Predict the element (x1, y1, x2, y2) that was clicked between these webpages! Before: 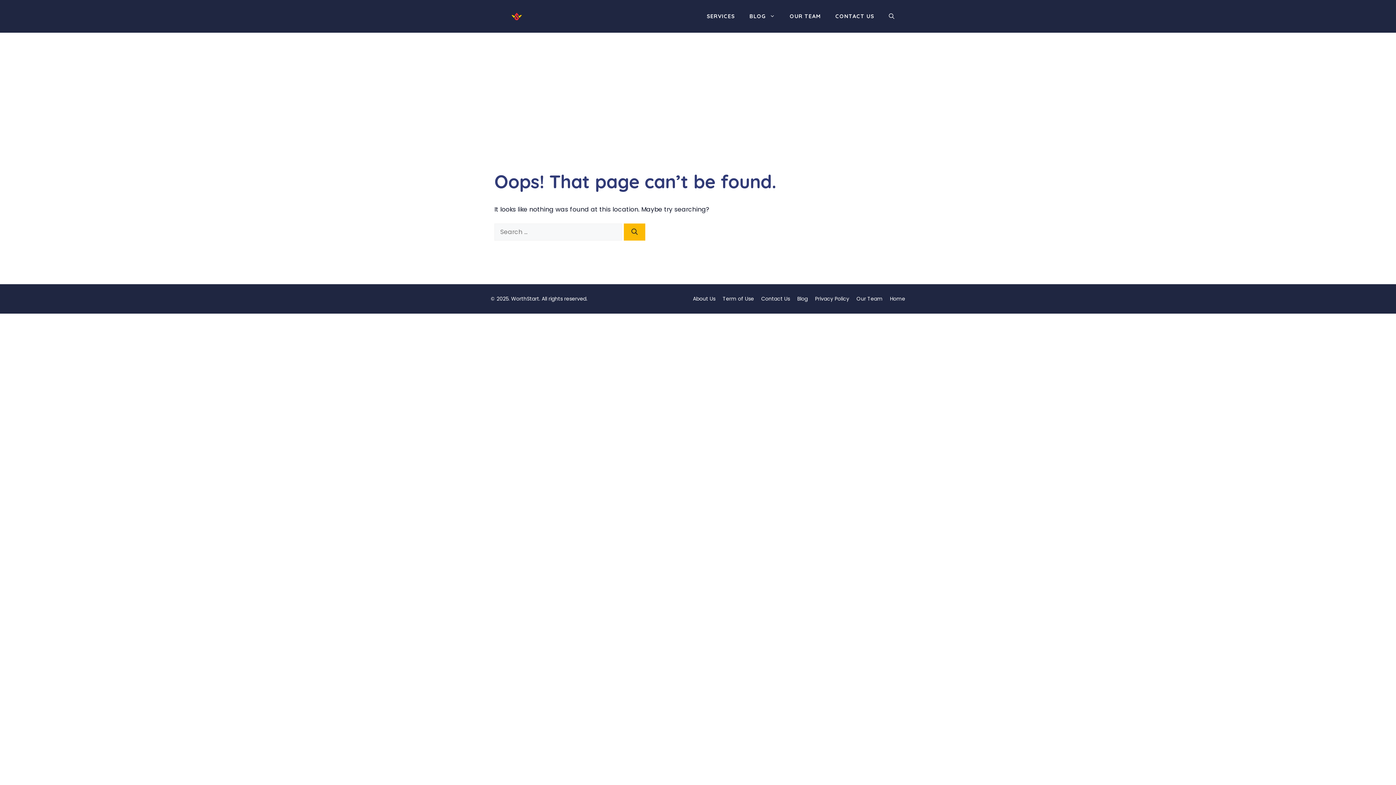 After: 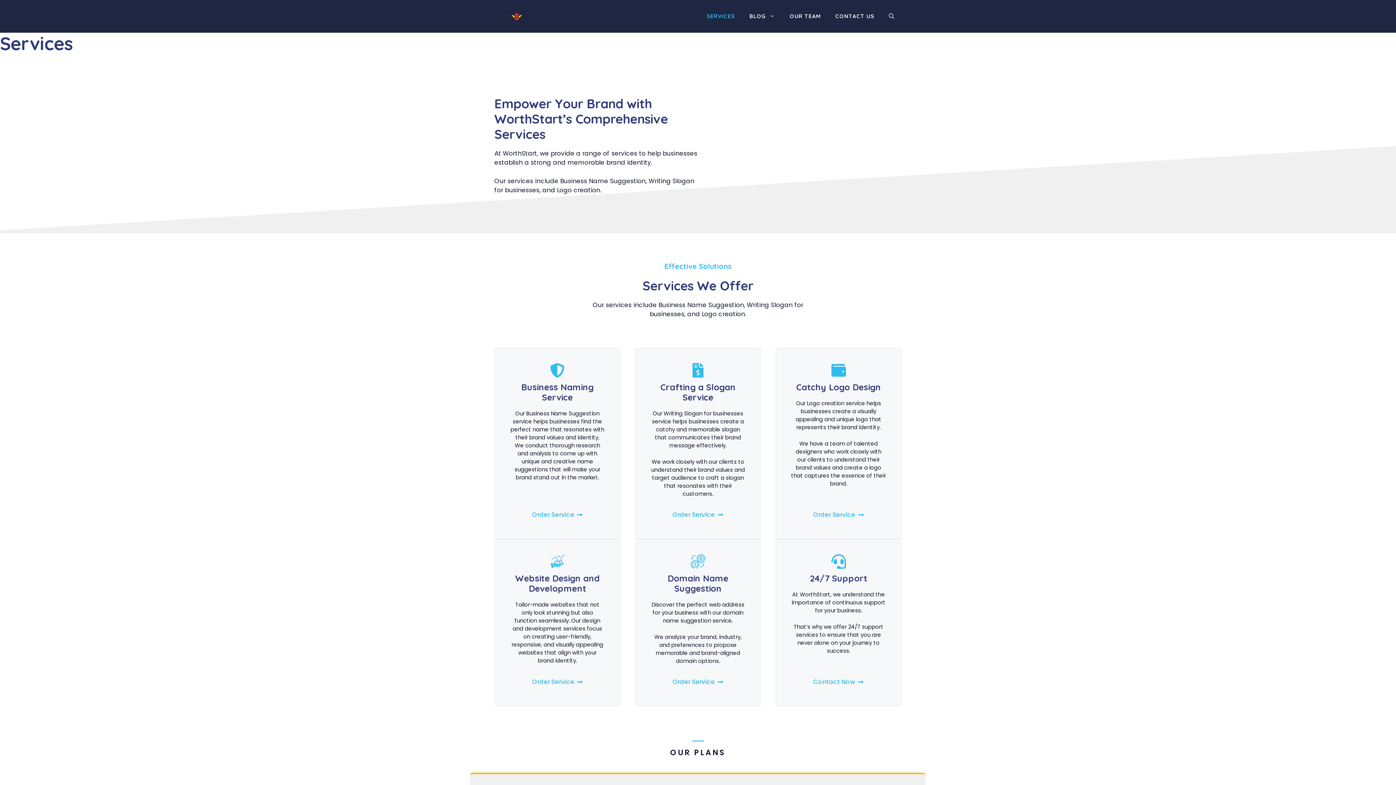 Action: label: SERVICES bbox: (699, 7, 742, 25)